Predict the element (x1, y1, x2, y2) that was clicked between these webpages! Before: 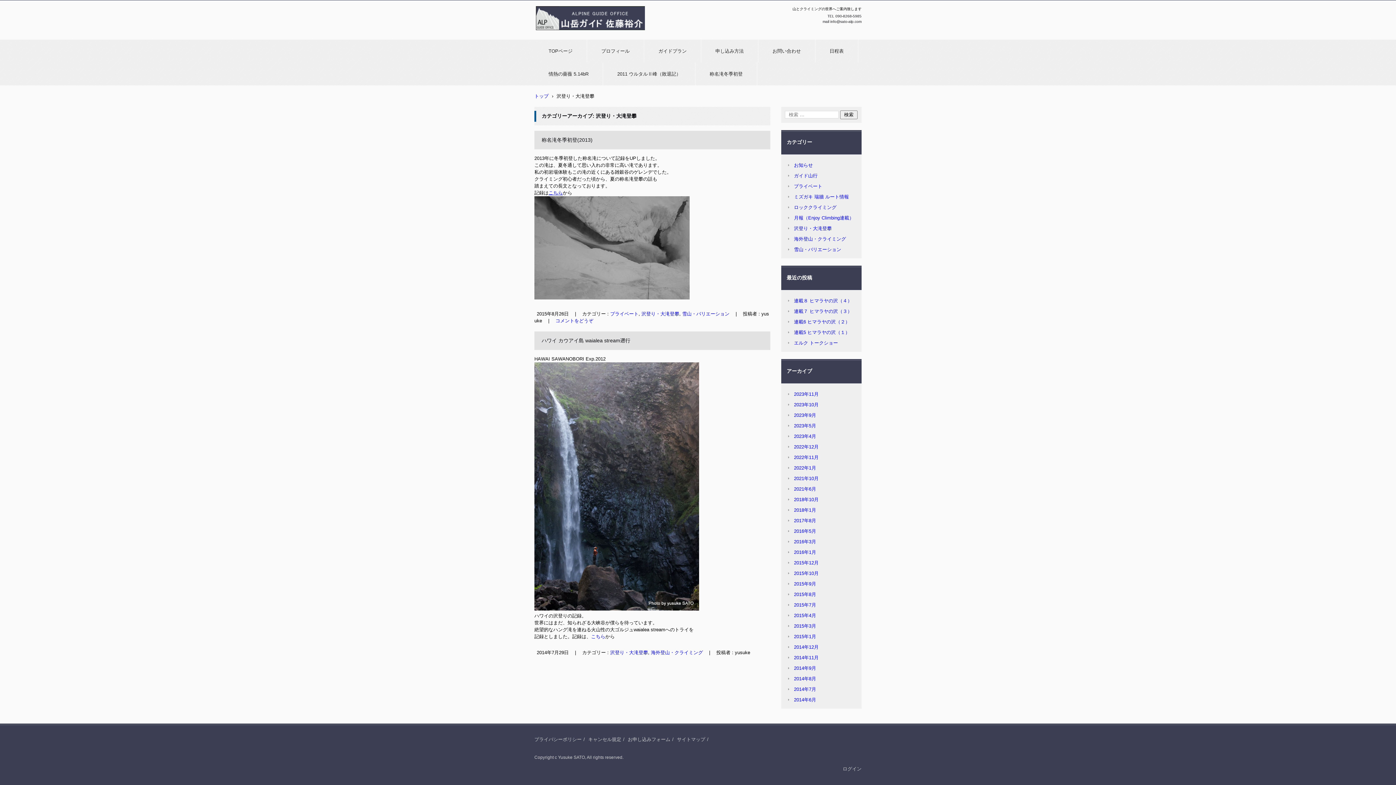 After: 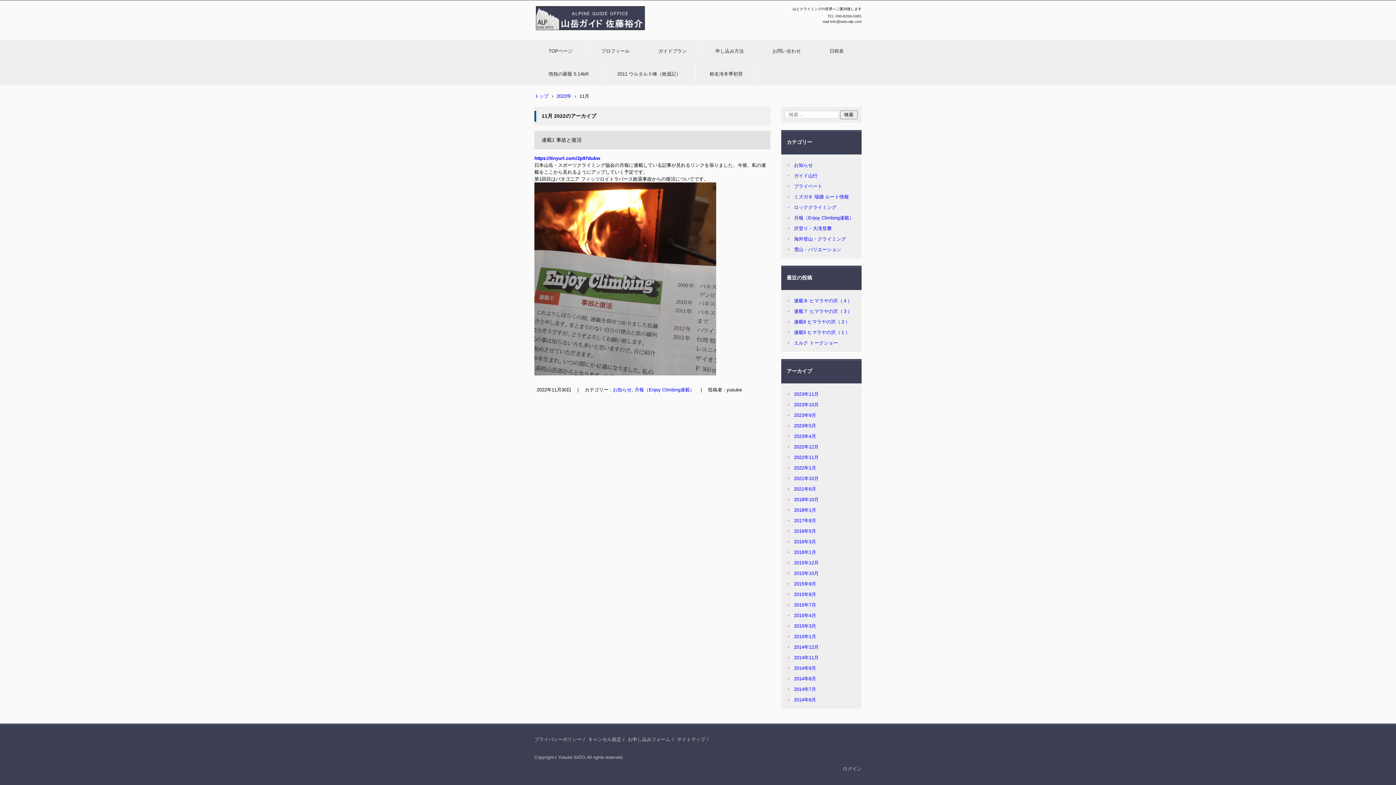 Action: label: 2022年11月 bbox: (794, 455, 818, 460)